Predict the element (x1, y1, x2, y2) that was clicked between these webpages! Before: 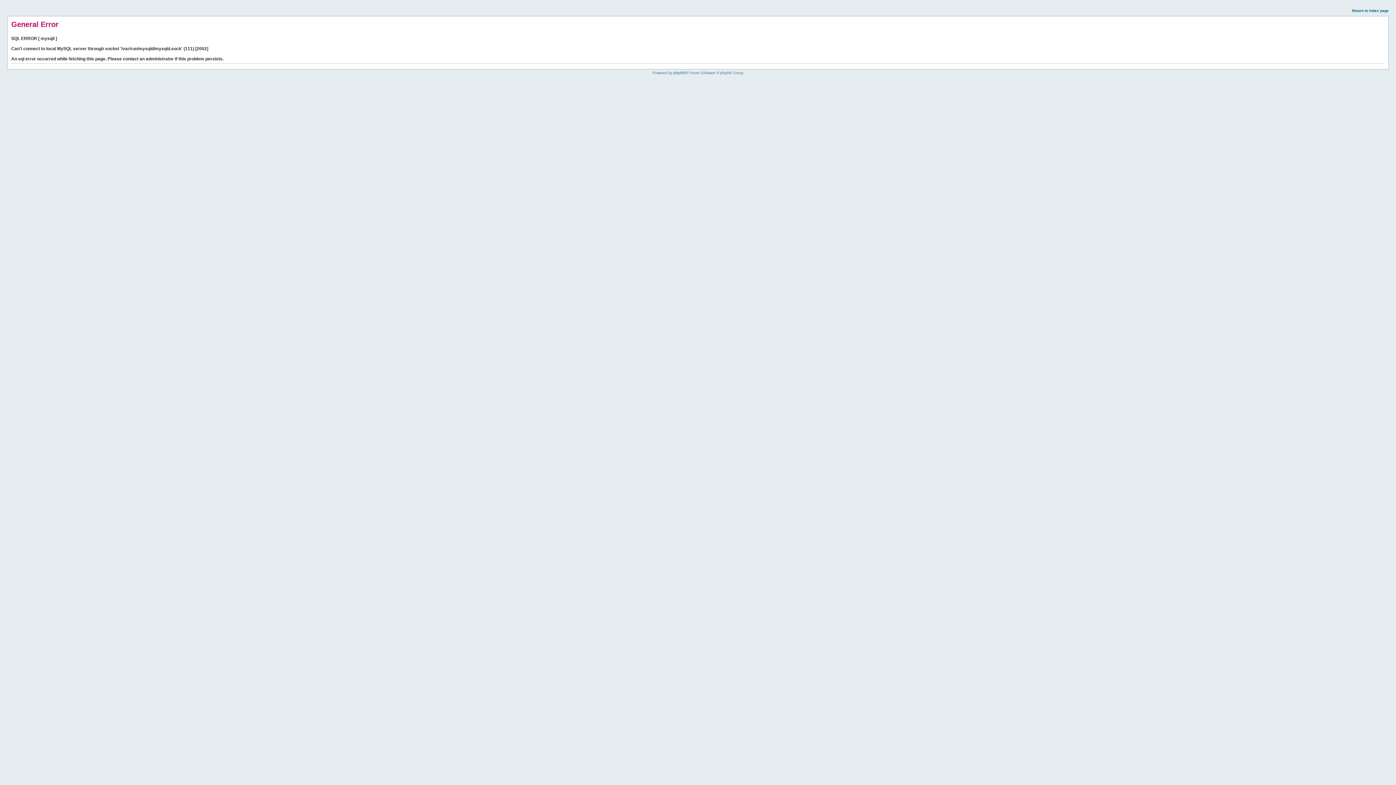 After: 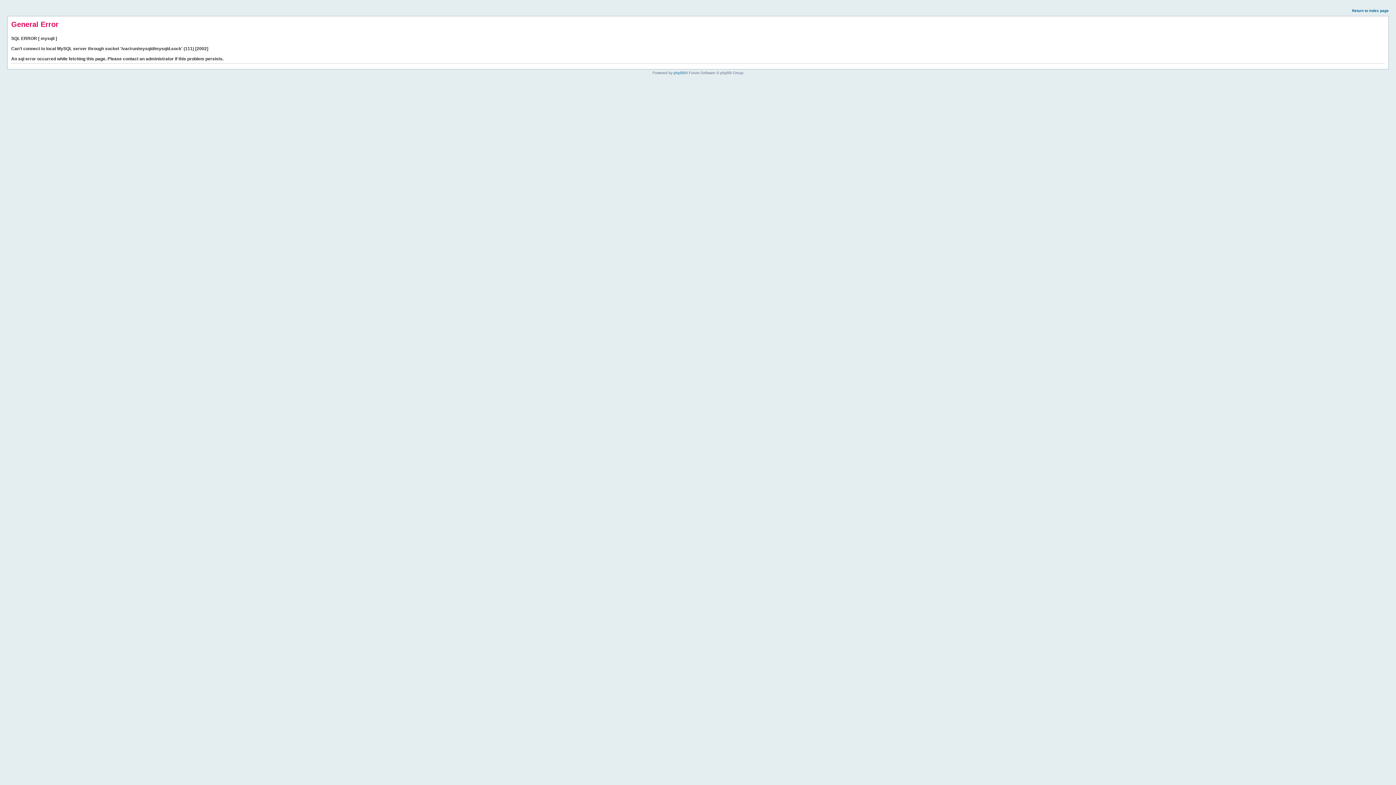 Action: label: Return to index page bbox: (1352, 8, 1389, 12)